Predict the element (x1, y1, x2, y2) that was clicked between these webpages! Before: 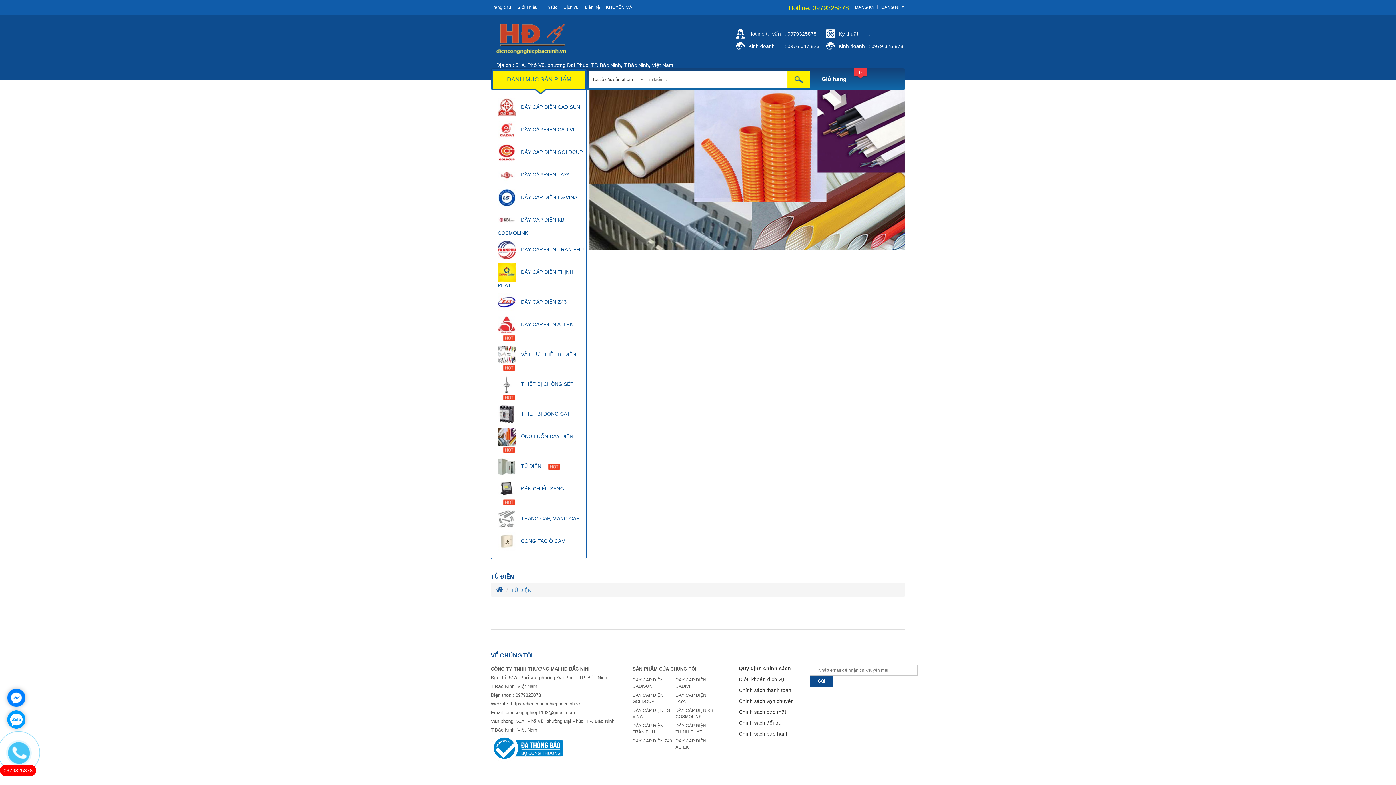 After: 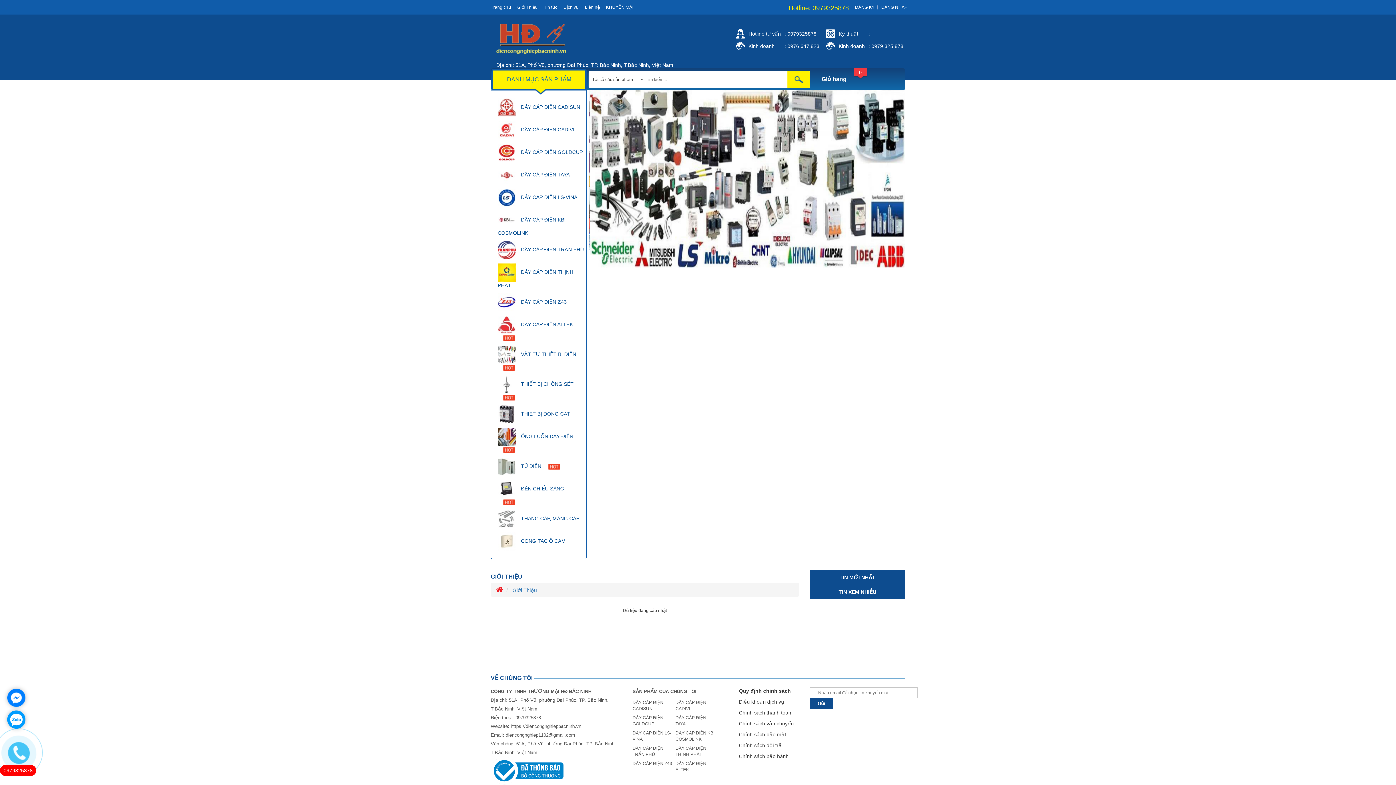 Action: label: Giới Thiệu bbox: (517, 0, 544, 14)